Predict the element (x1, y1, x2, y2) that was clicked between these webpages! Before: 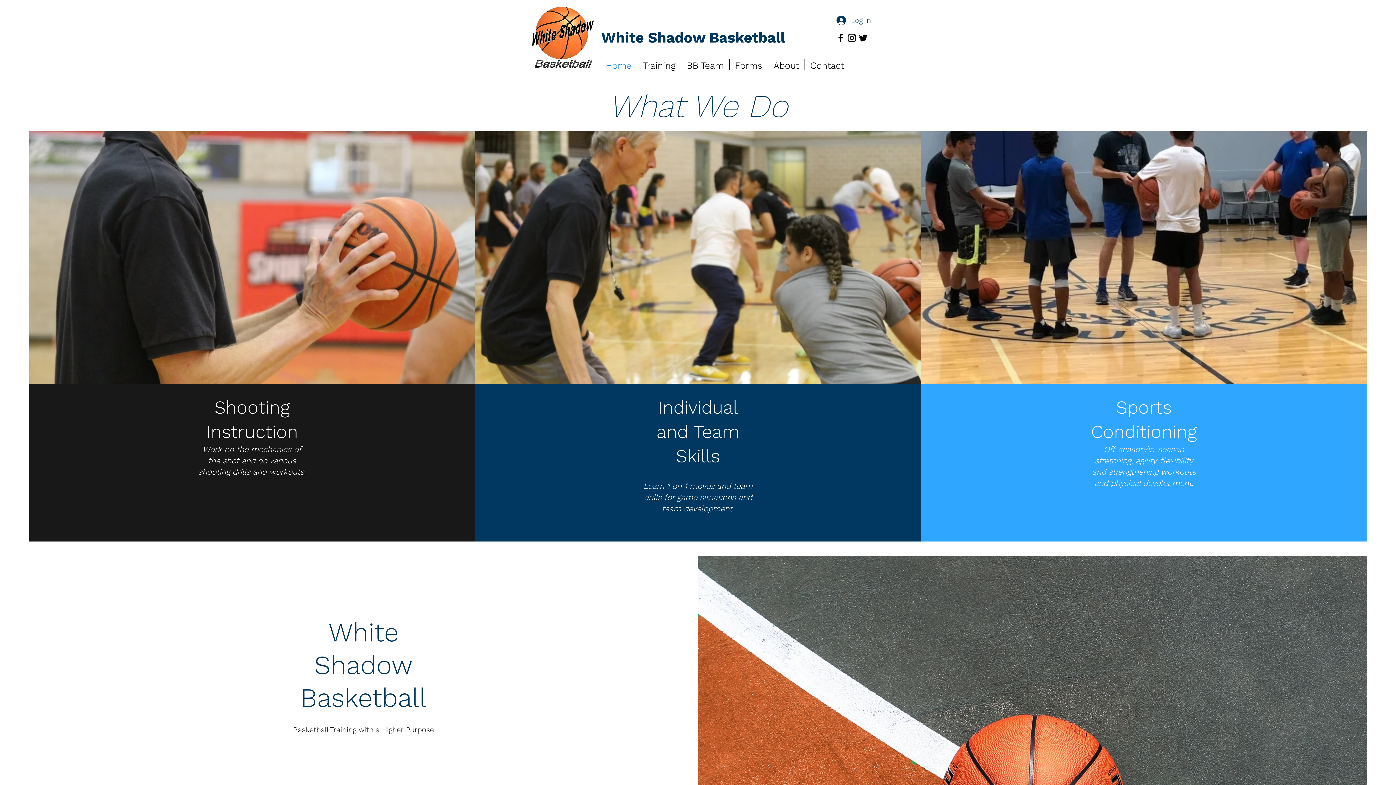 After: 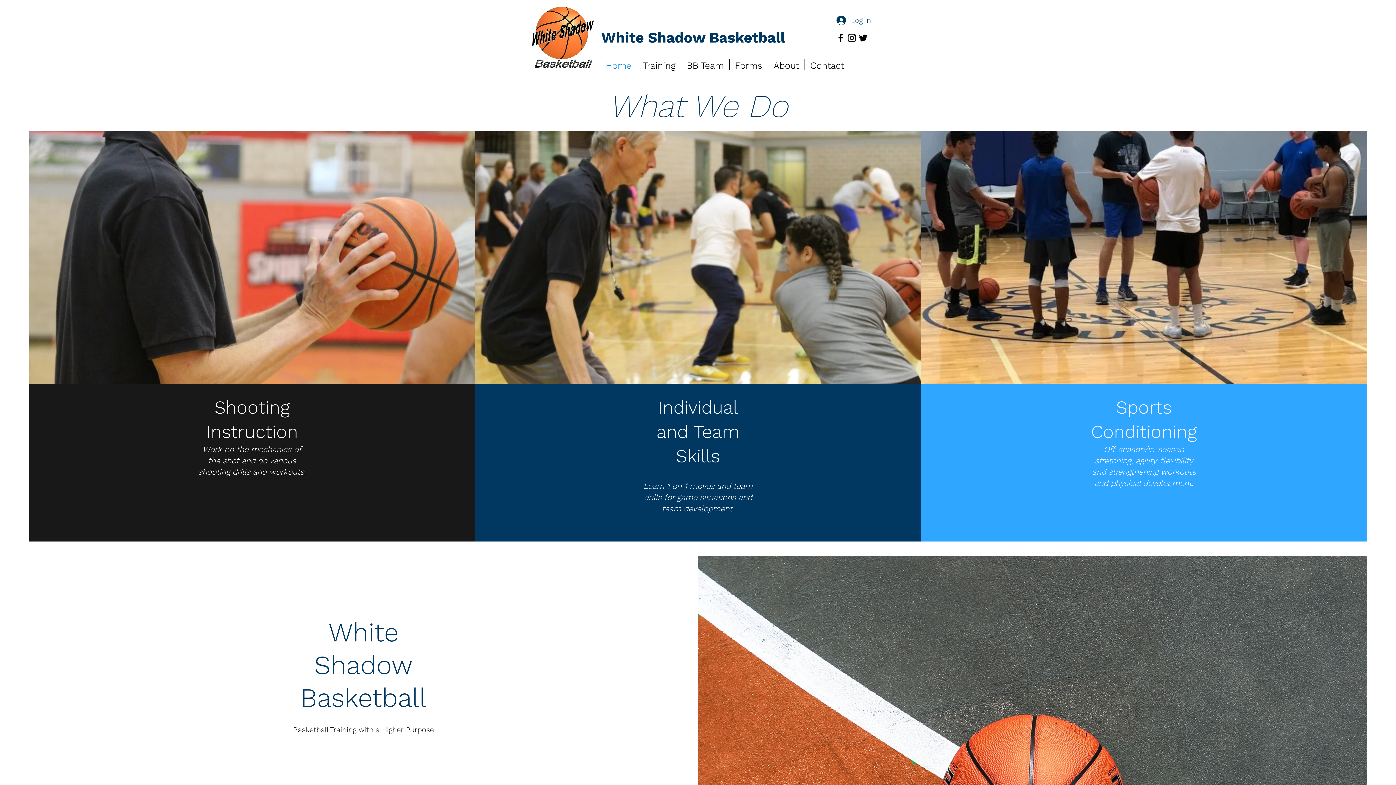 Action: bbox: (519, 5, 606, 70)